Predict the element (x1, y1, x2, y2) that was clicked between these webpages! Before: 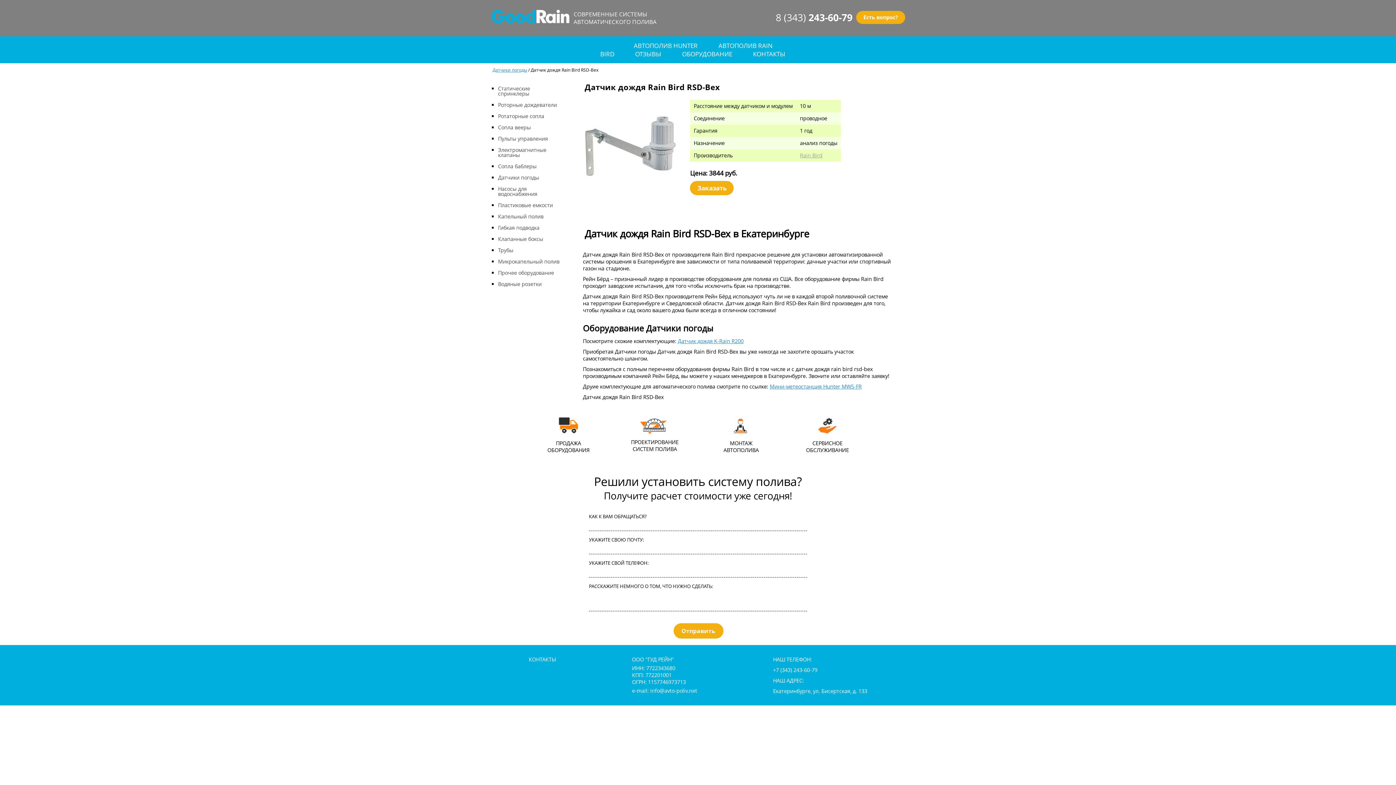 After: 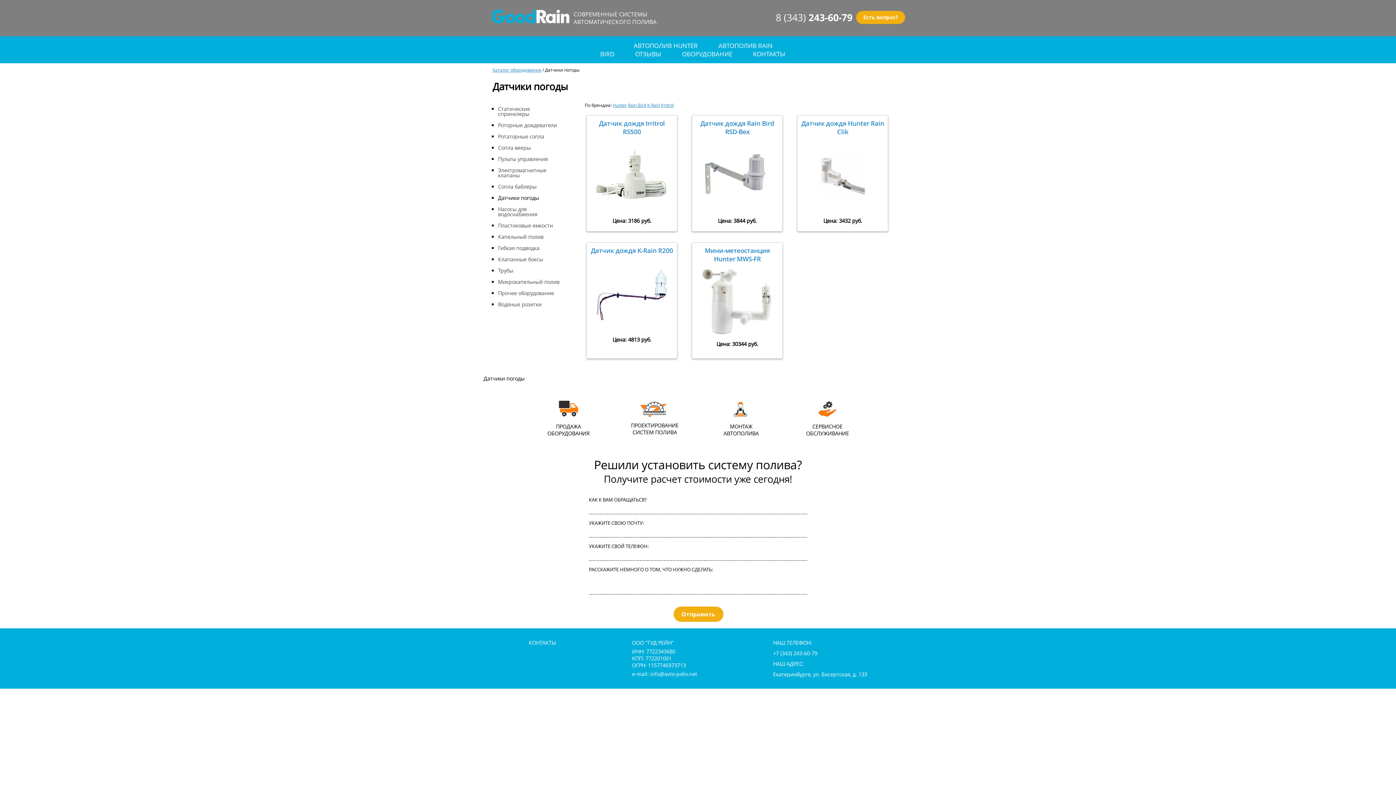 Action: label: Датчики погоды bbox: (498, 174, 539, 181)